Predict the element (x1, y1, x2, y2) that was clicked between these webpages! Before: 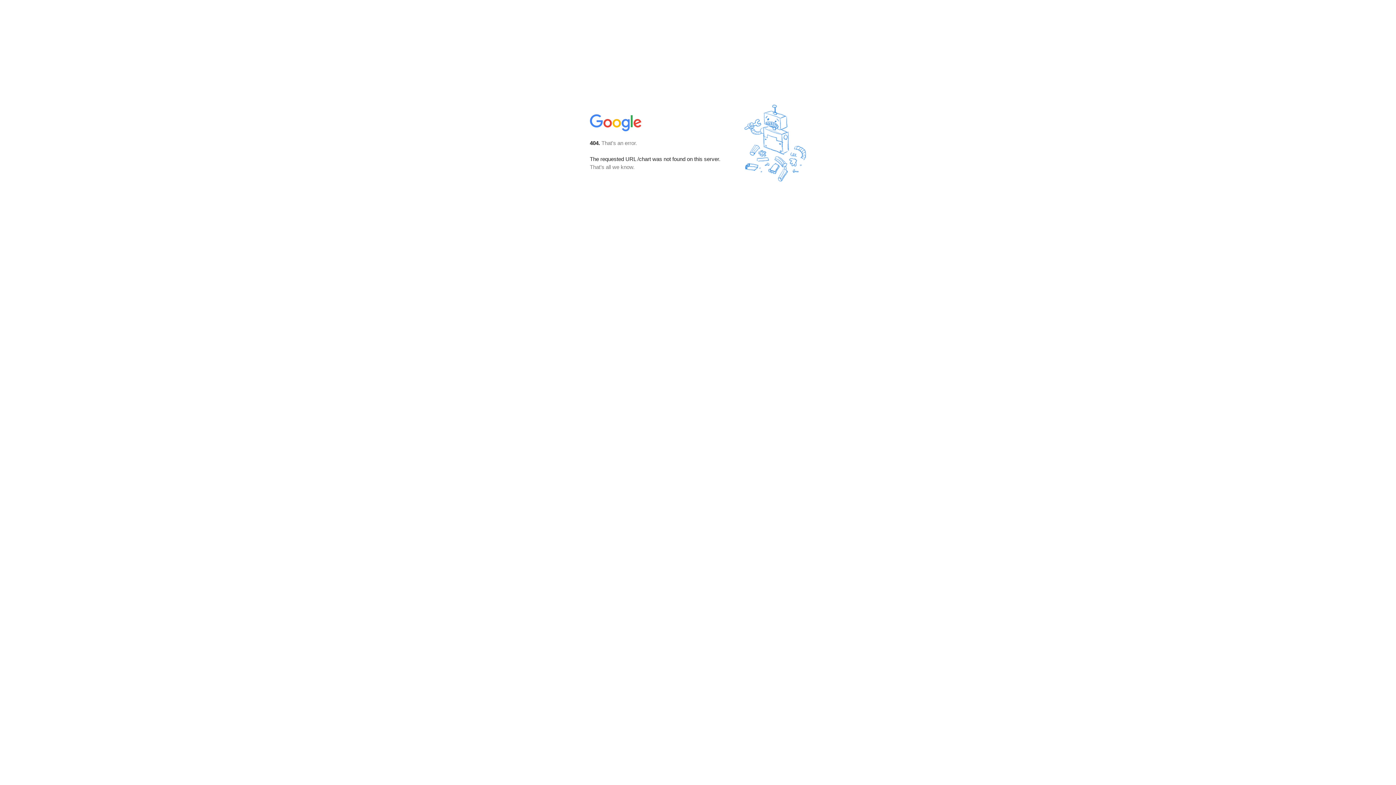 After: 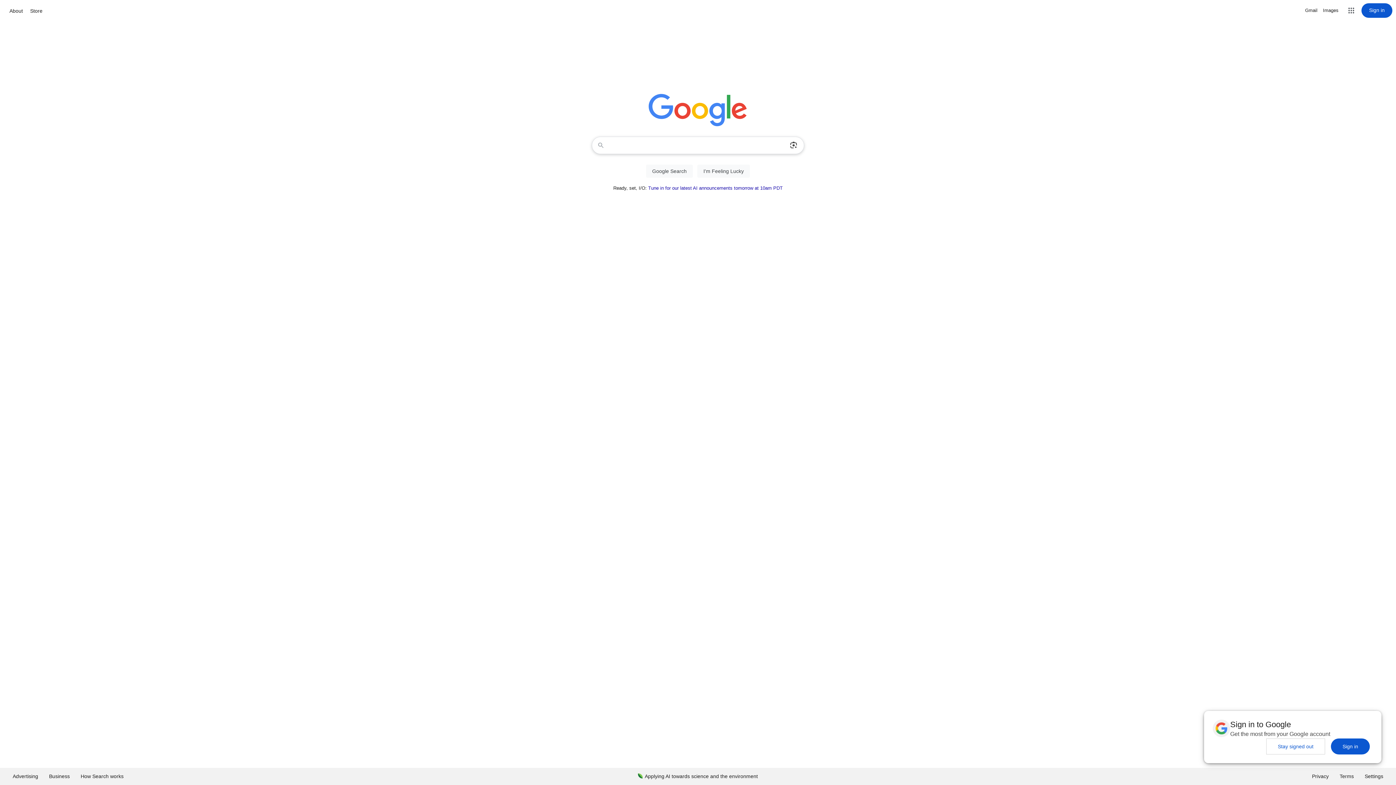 Action: bbox: (590, 127, 642, 134)